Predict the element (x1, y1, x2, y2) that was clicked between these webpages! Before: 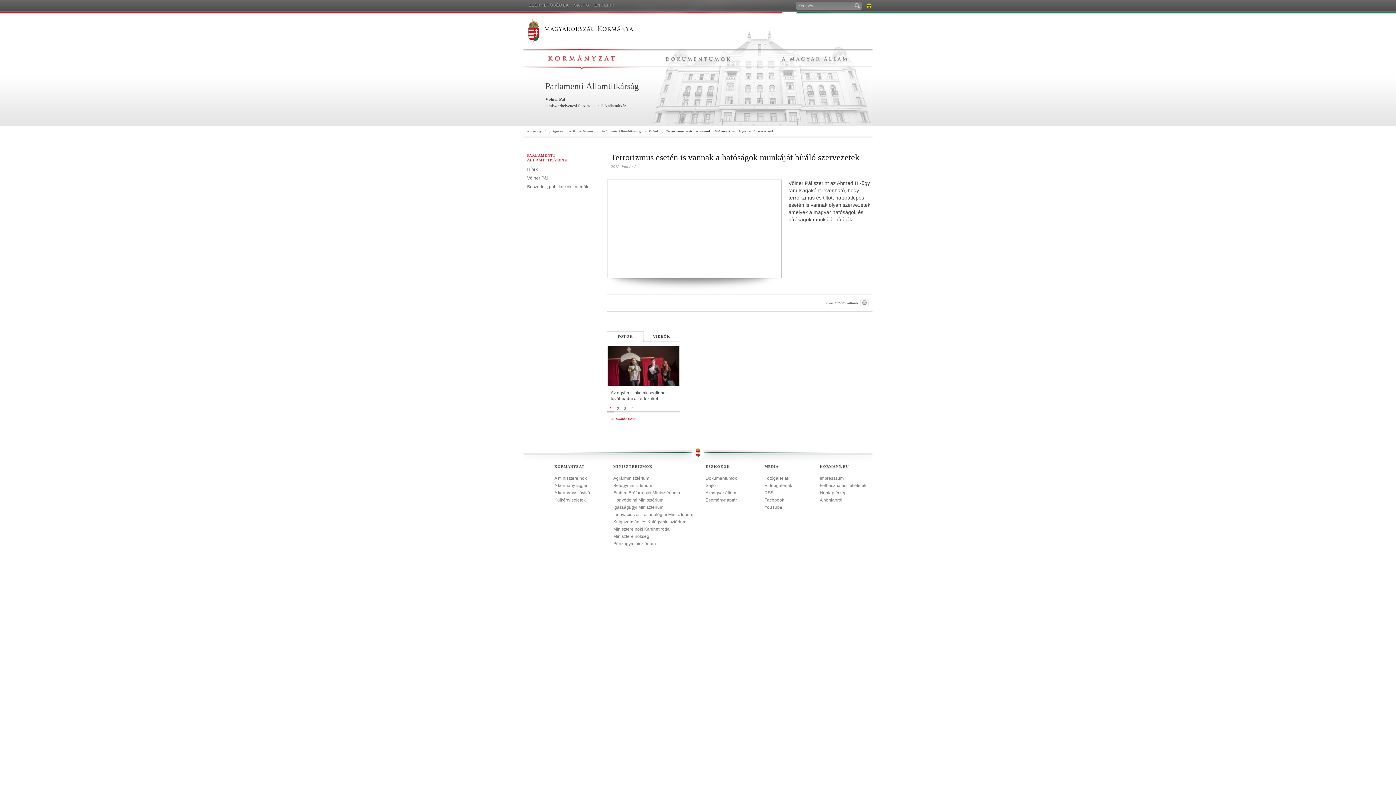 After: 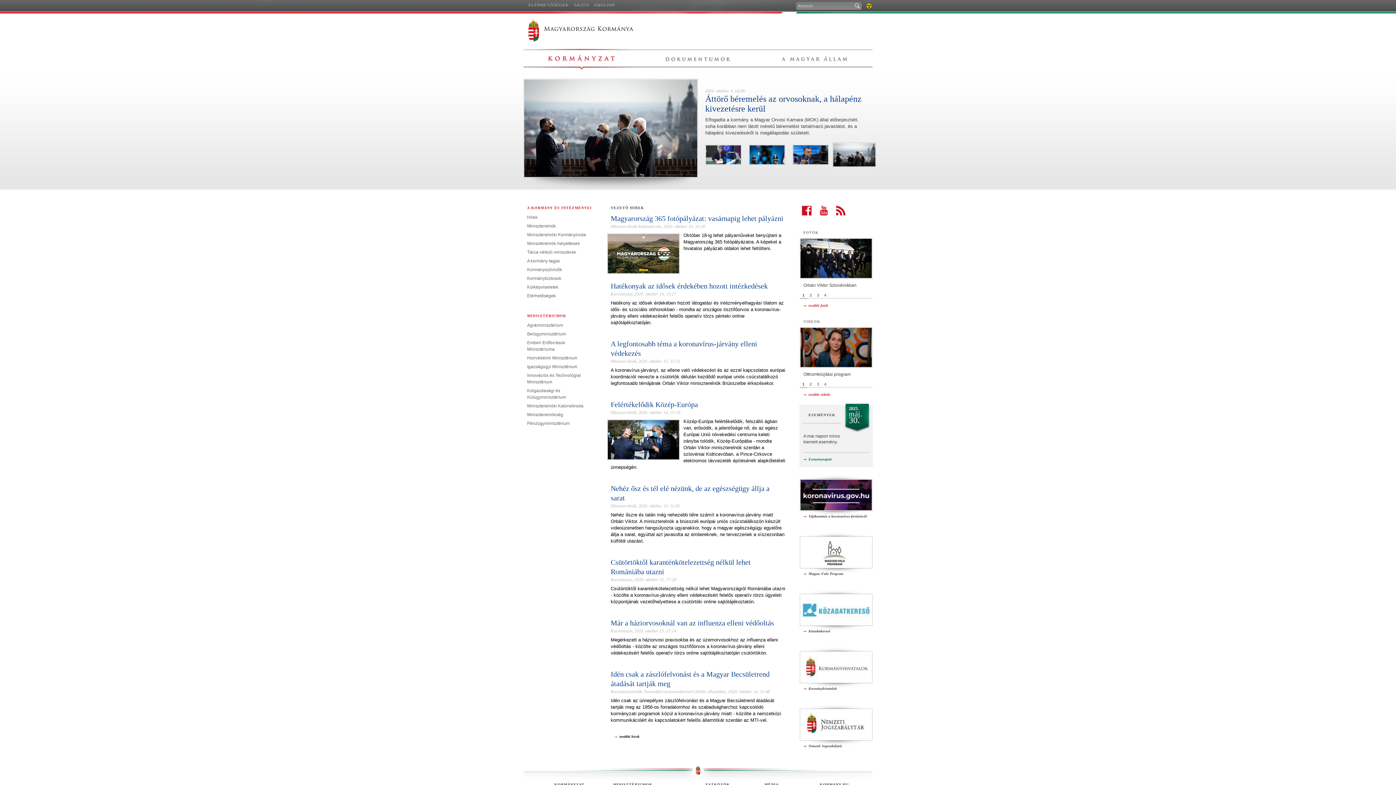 Action: bbox: (523, 13, 636, 49) label: Kormányportál